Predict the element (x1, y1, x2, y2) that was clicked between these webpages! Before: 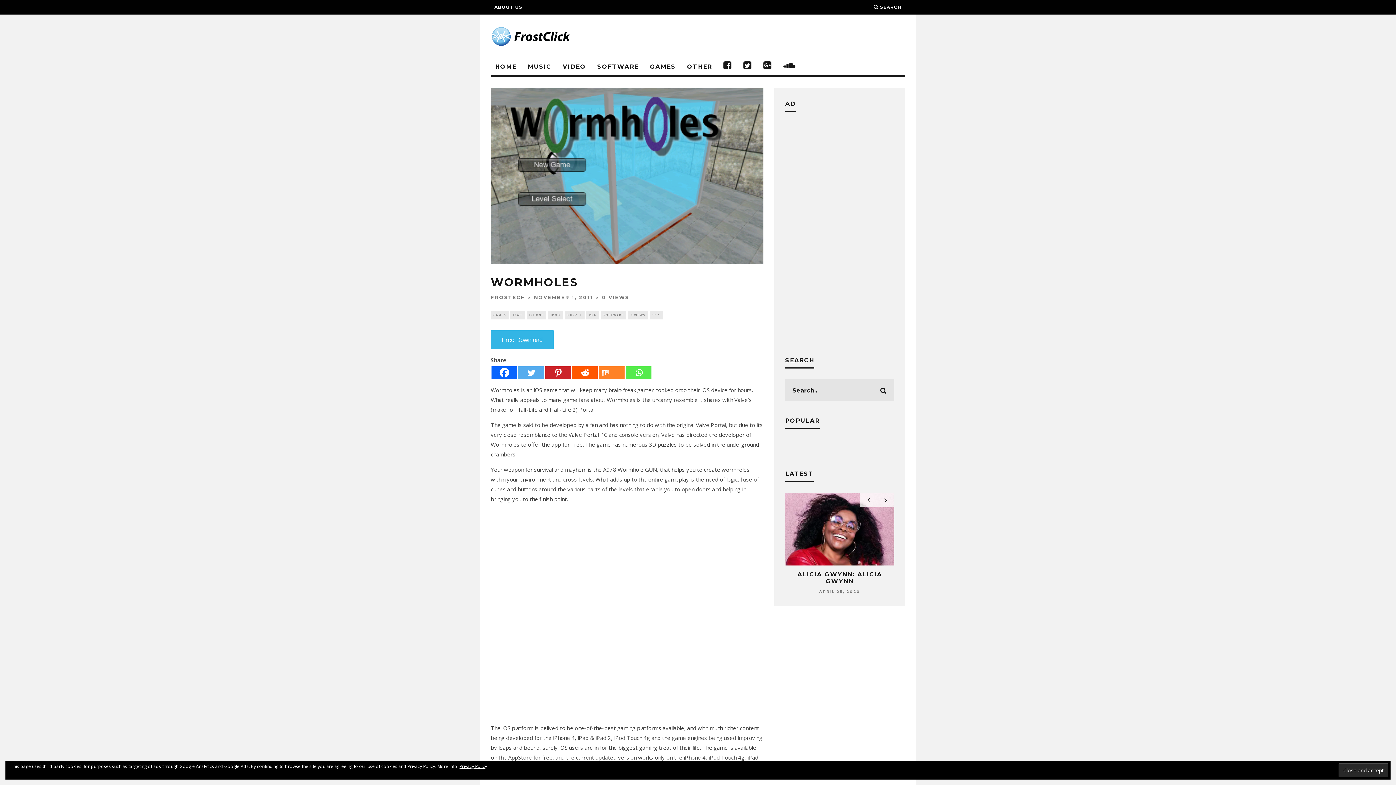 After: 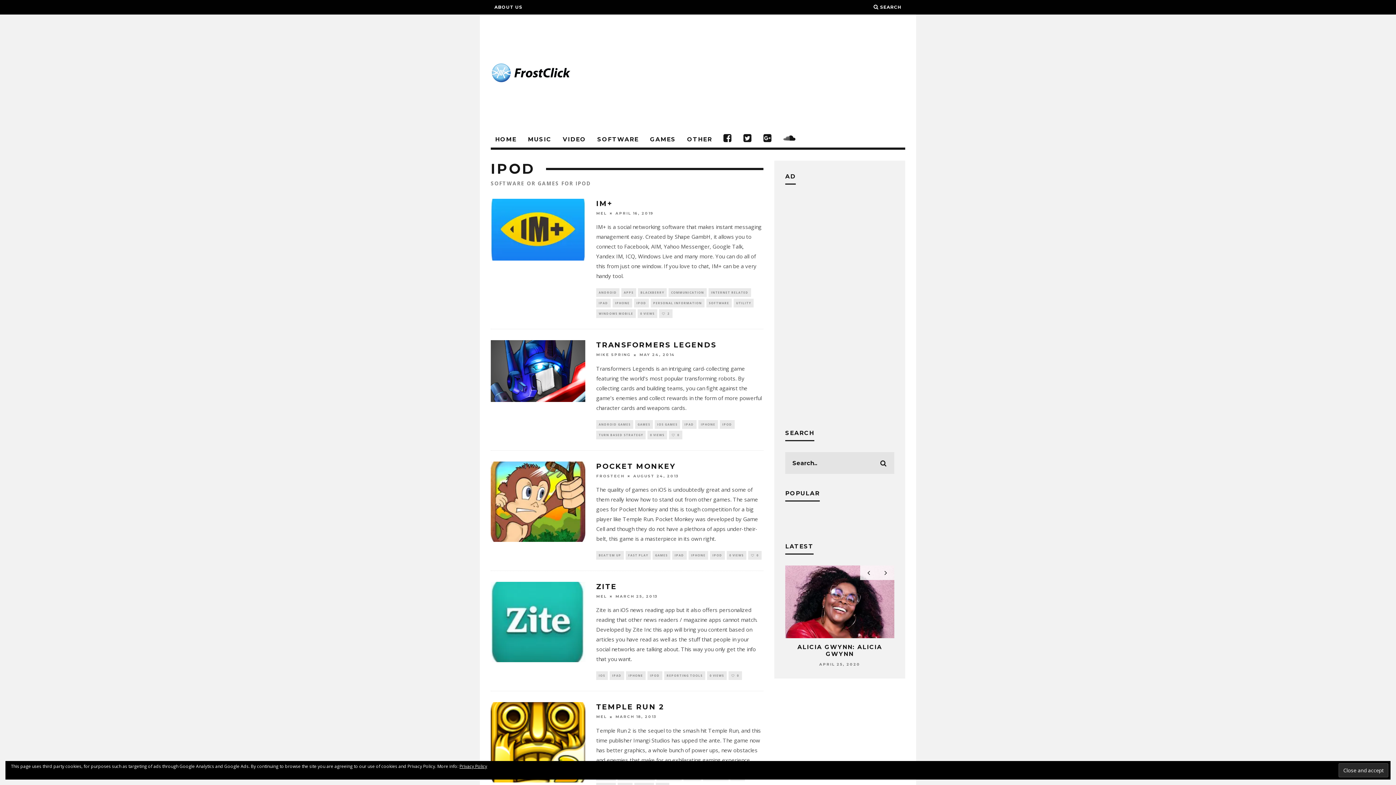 Action: bbox: (548, 310, 563, 319) label: IPOD